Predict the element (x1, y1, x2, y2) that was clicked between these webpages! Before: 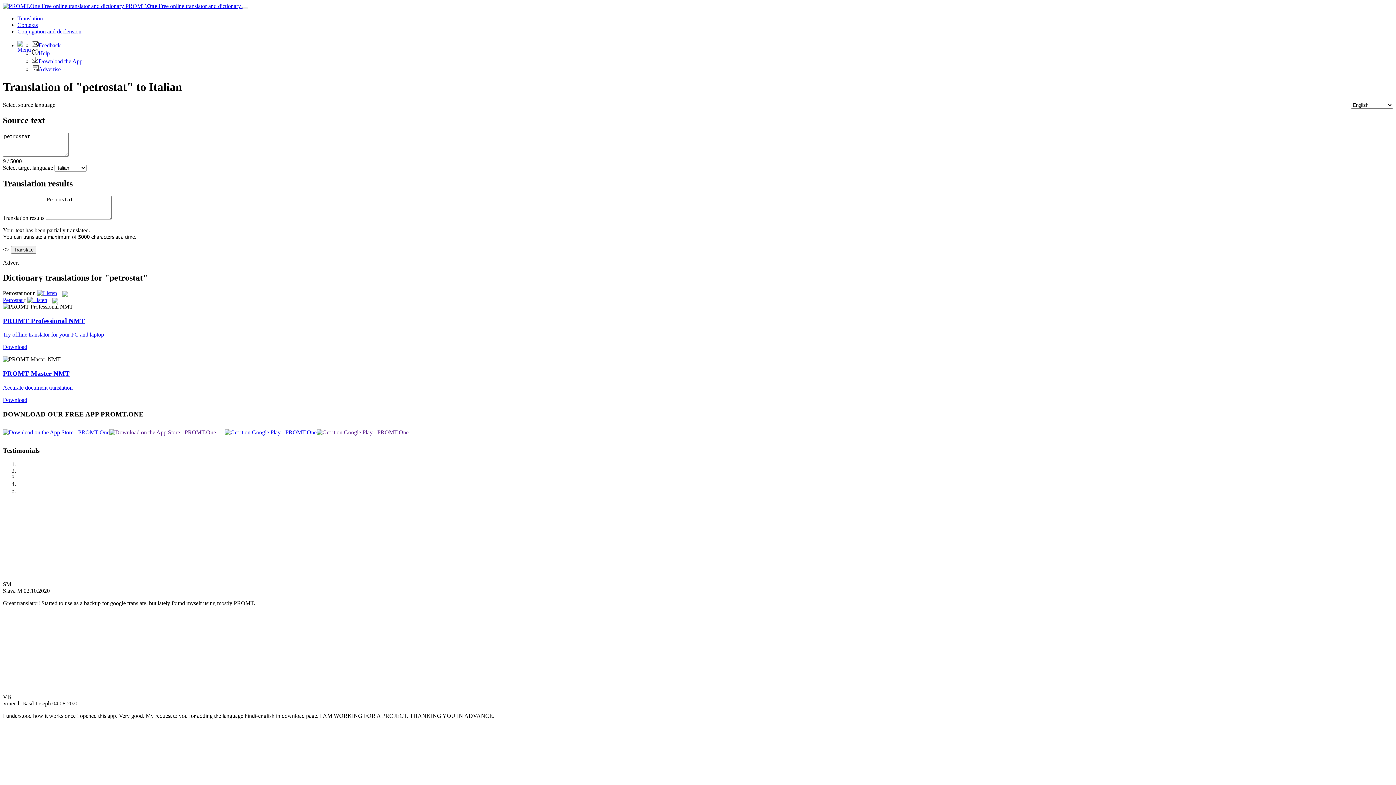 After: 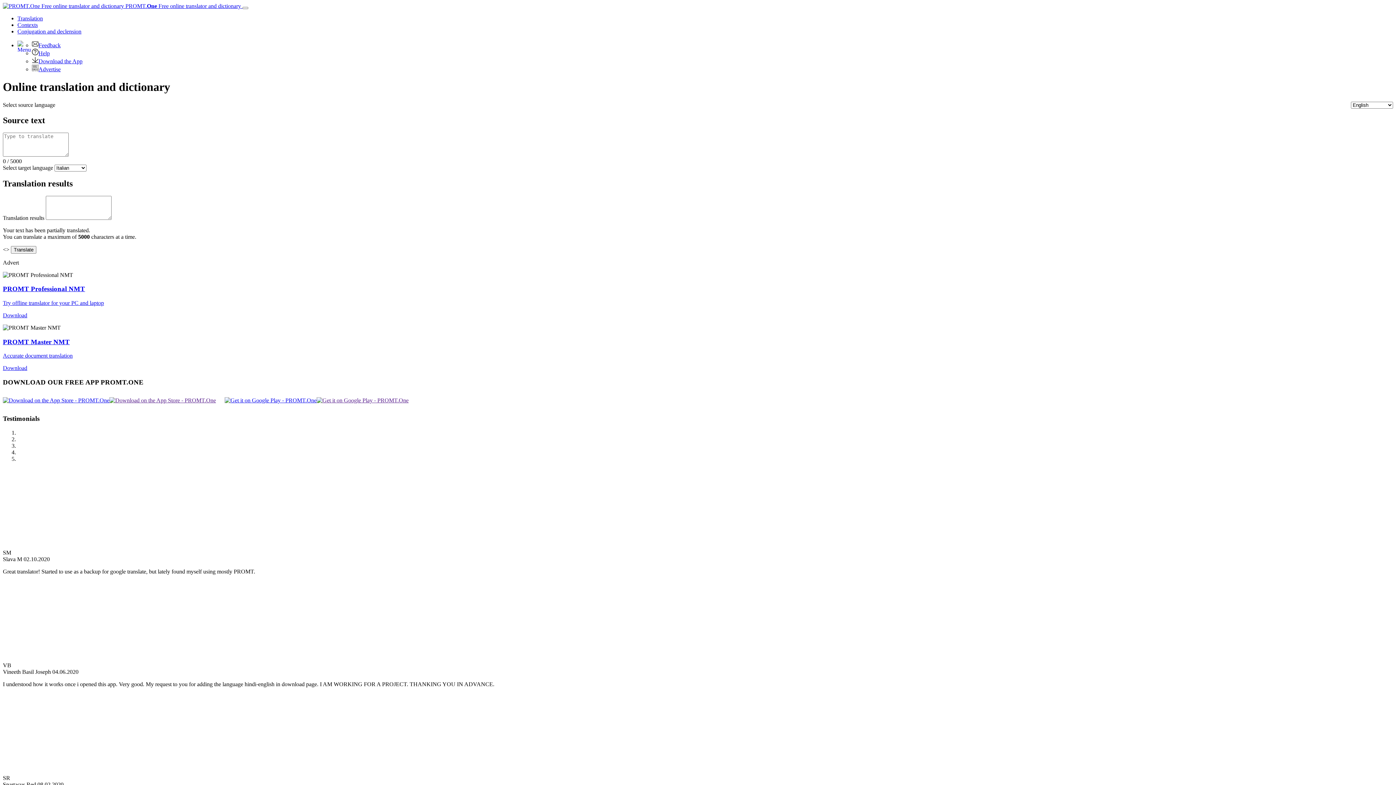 Action: bbox: (2, 2, 242, 9) label:  PROMT.One Free online translator and dictionary 